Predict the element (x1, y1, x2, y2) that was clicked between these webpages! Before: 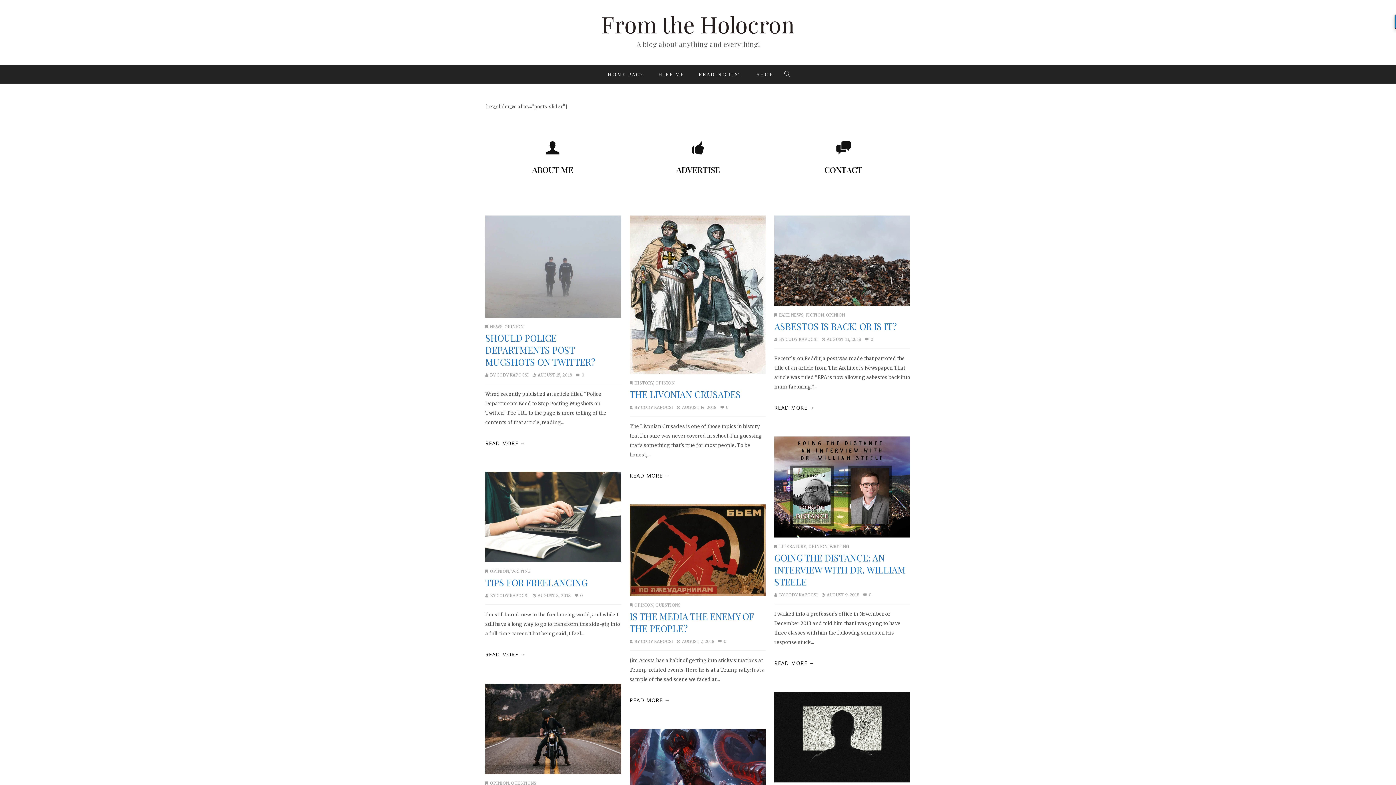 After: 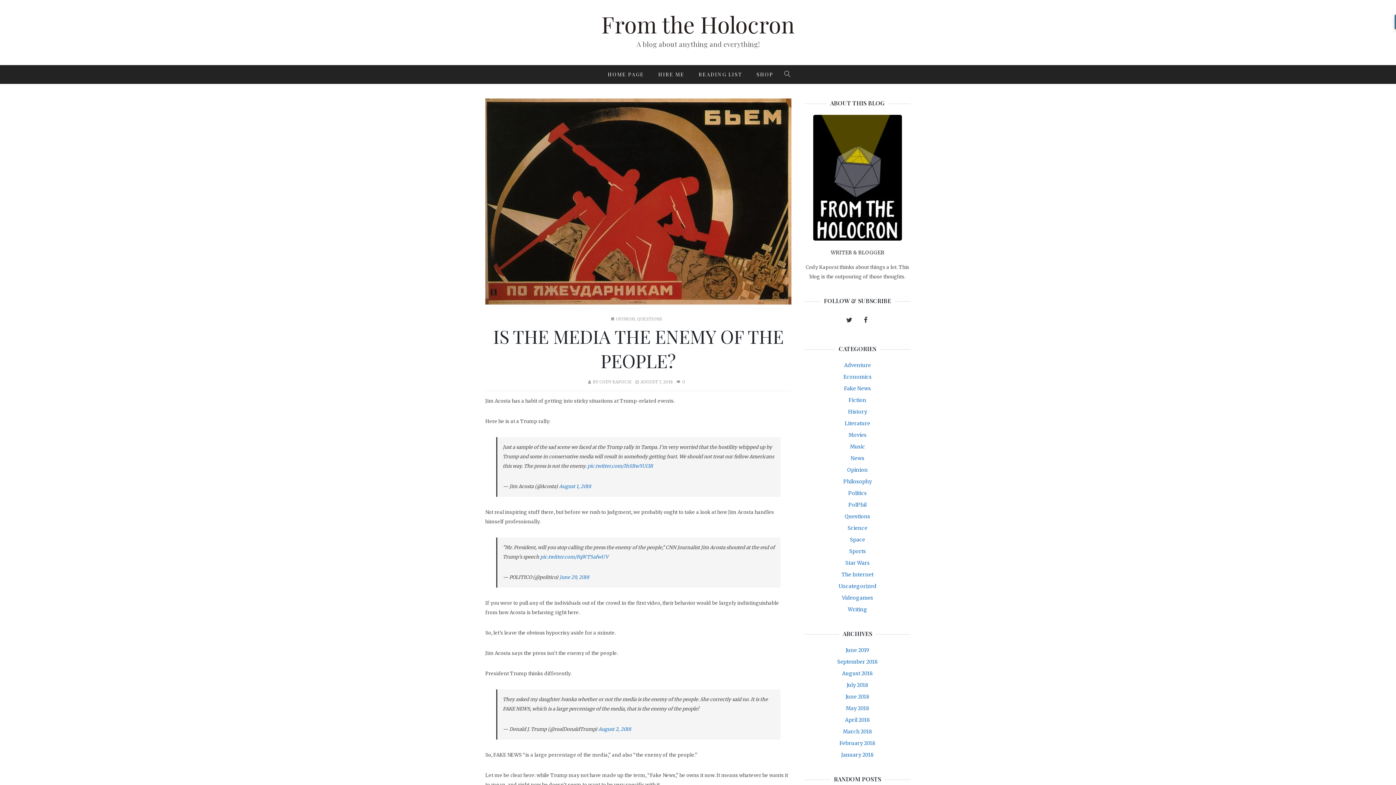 Action: bbox: (629, 504, 765, 596)